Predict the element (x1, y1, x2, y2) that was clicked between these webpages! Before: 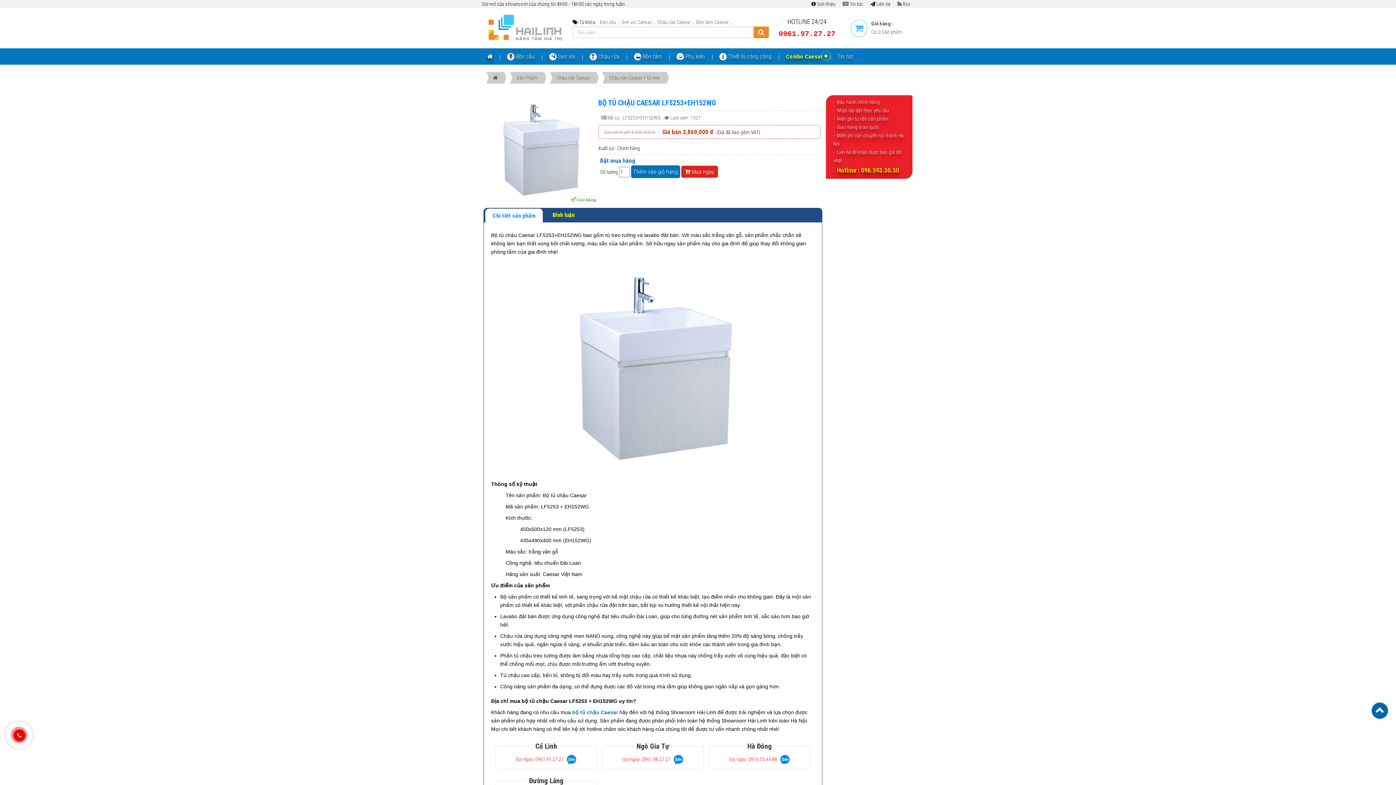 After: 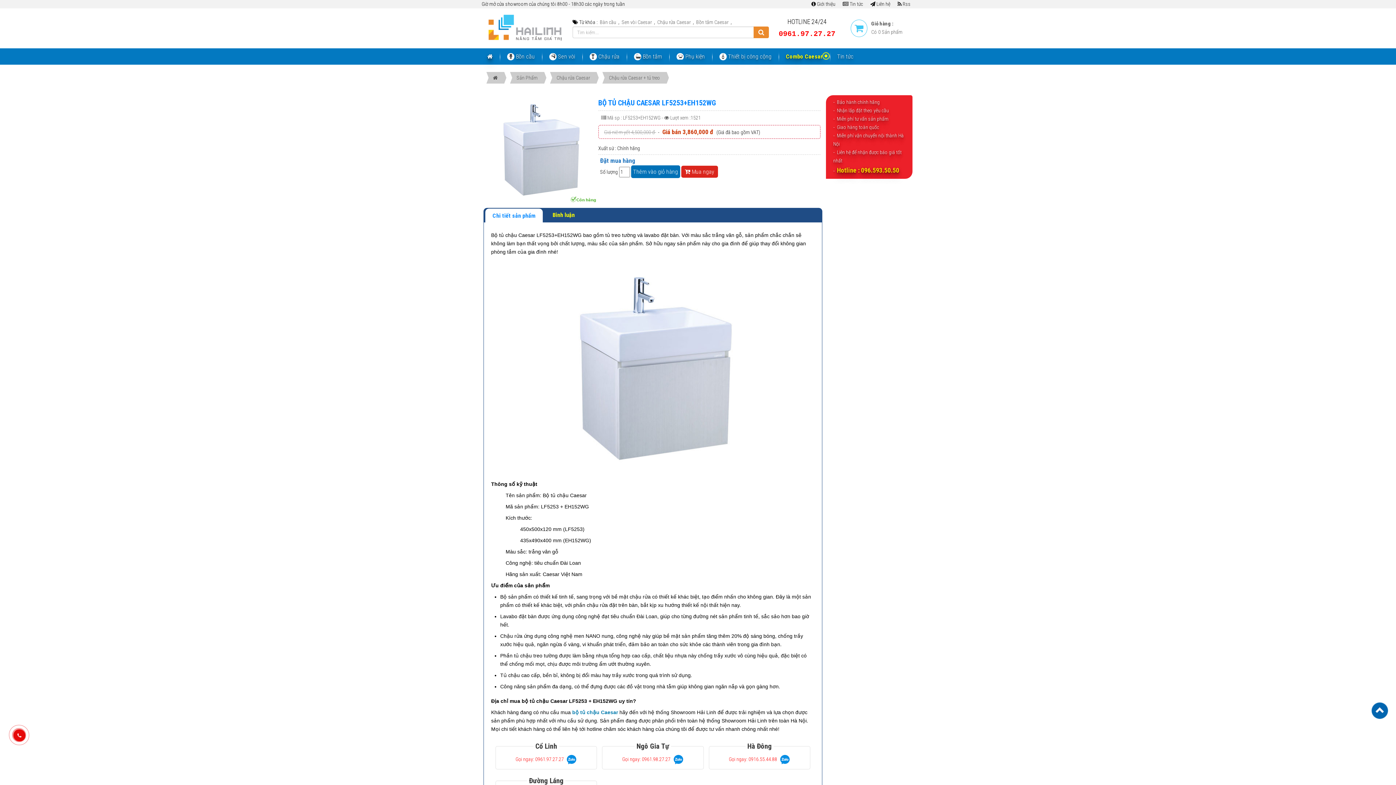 Action: label: Gọi ngay: 0961.97.27.27 bbox: (515, 756, 564, 762)